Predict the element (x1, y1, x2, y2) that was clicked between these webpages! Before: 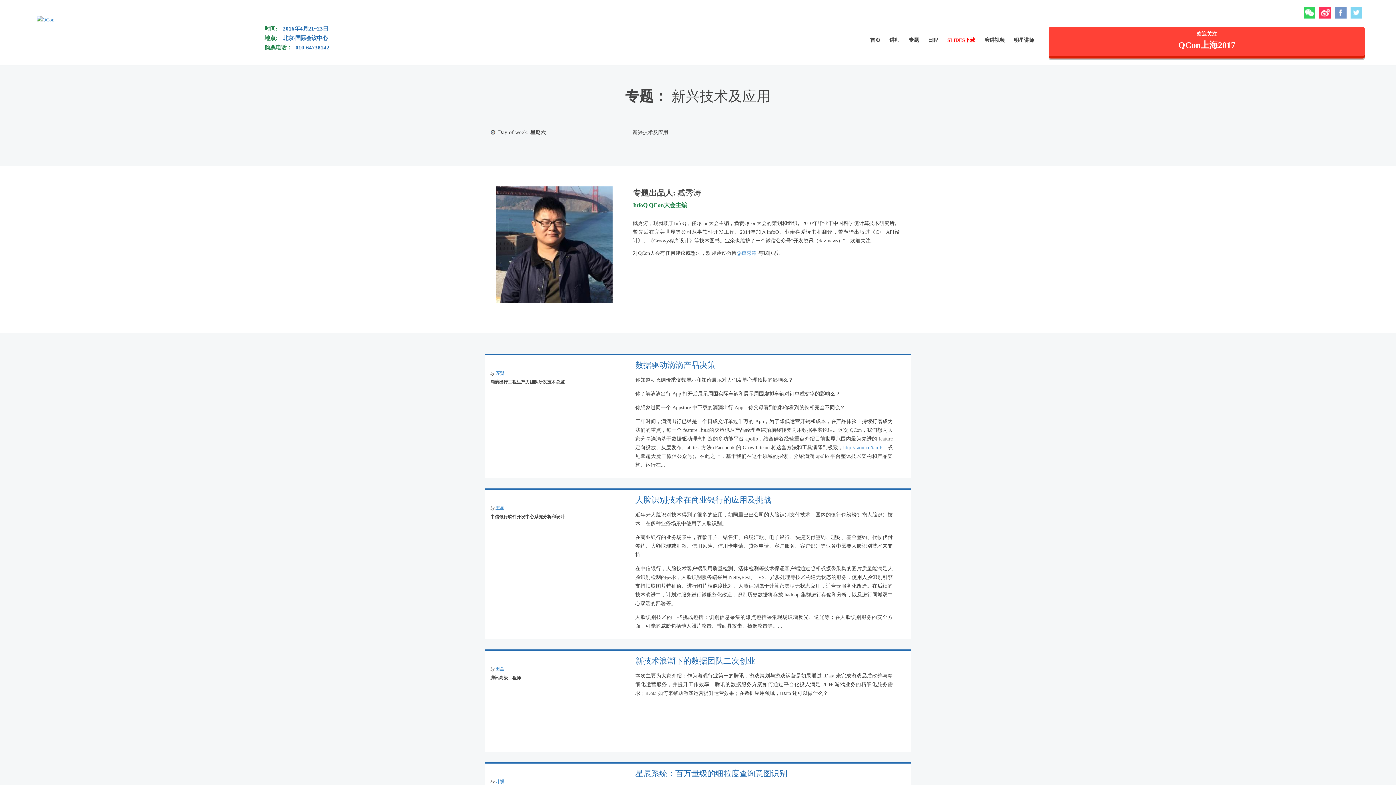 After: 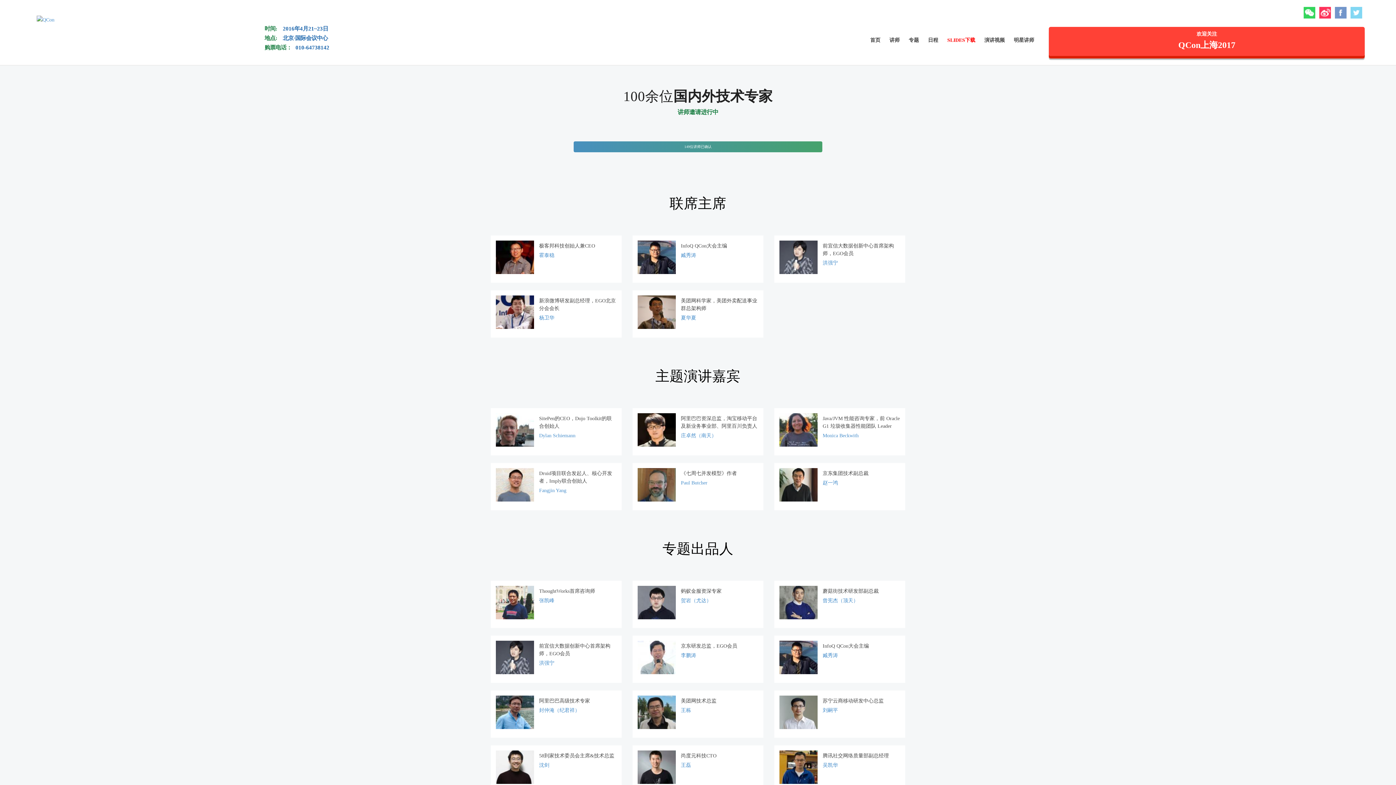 Action: label: 讲师 bbox: (889, 37, 899, 43)